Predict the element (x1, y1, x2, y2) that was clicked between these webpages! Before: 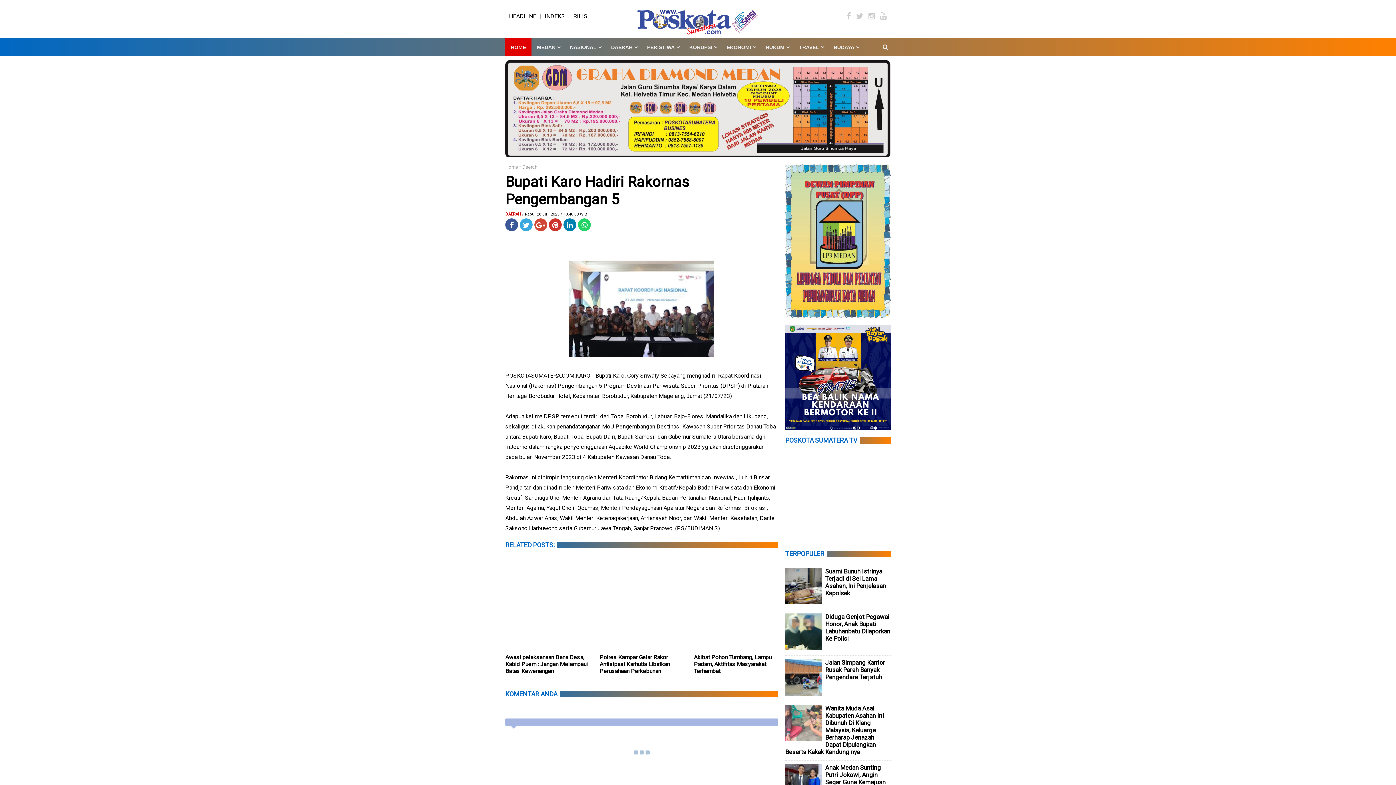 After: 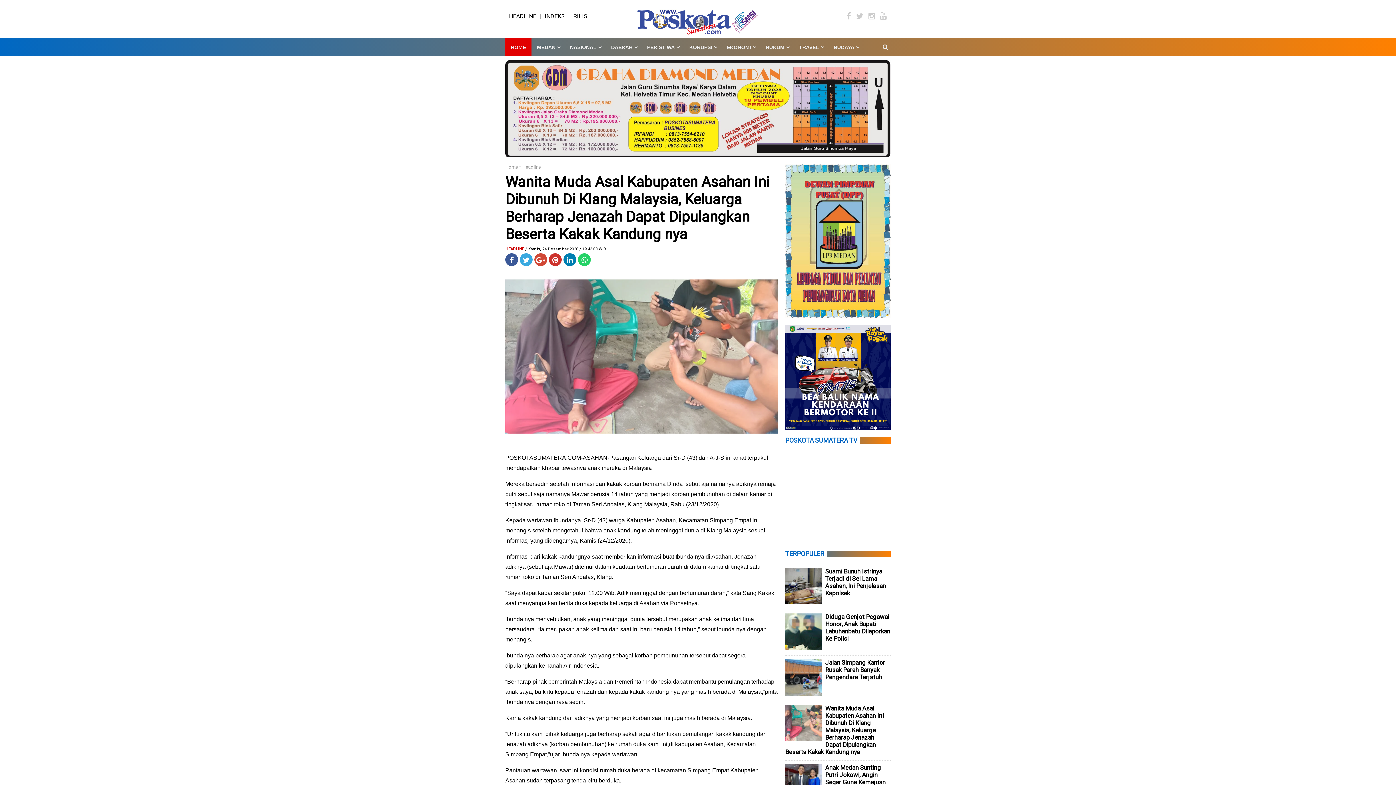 Action: label: Wanita Muda Asal Kabupaten Asahan Ini Dibunuh Di Klang Malaysia, Keluarga Berharap Jenazah Dapat Dipulangkan Beserta Kakak Kandung nya bbox: (785, 704, 884, 755)